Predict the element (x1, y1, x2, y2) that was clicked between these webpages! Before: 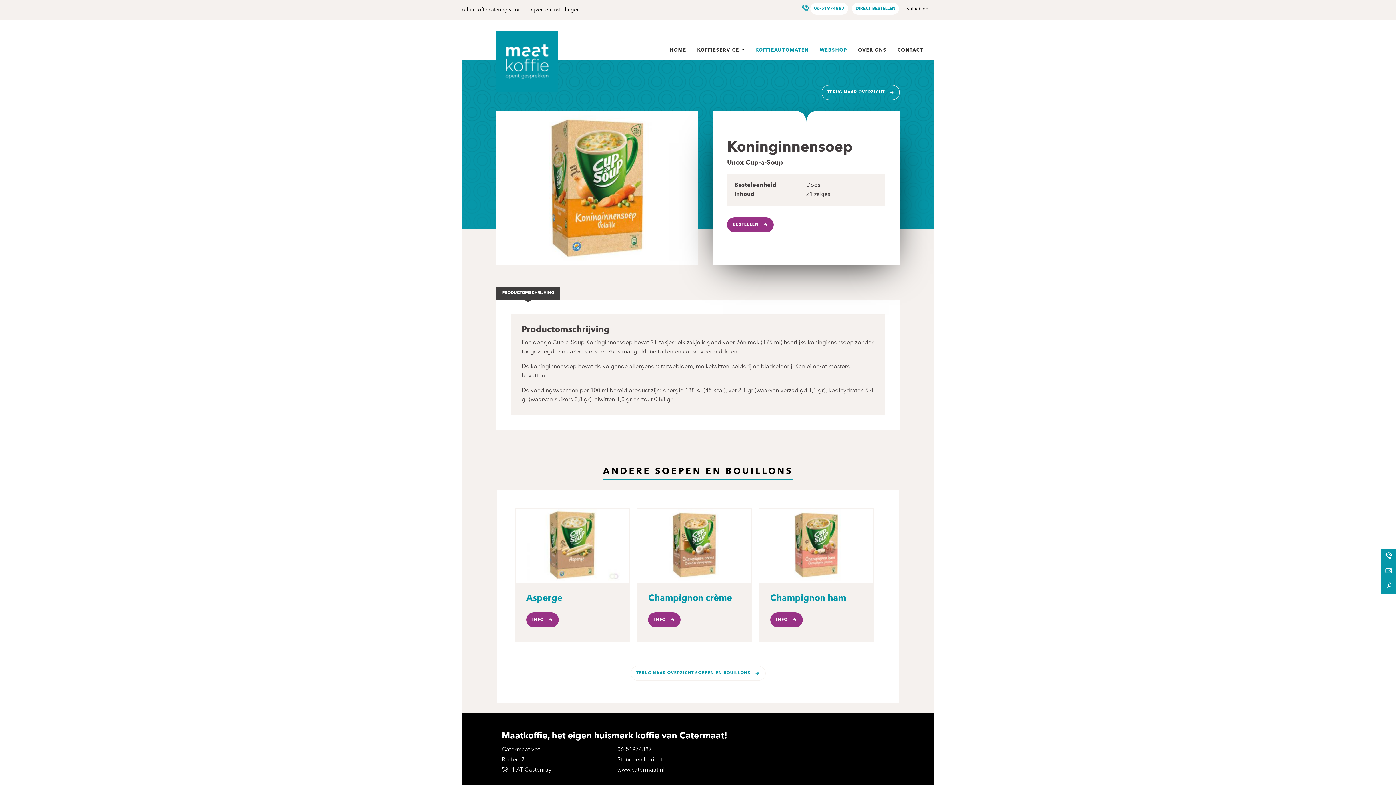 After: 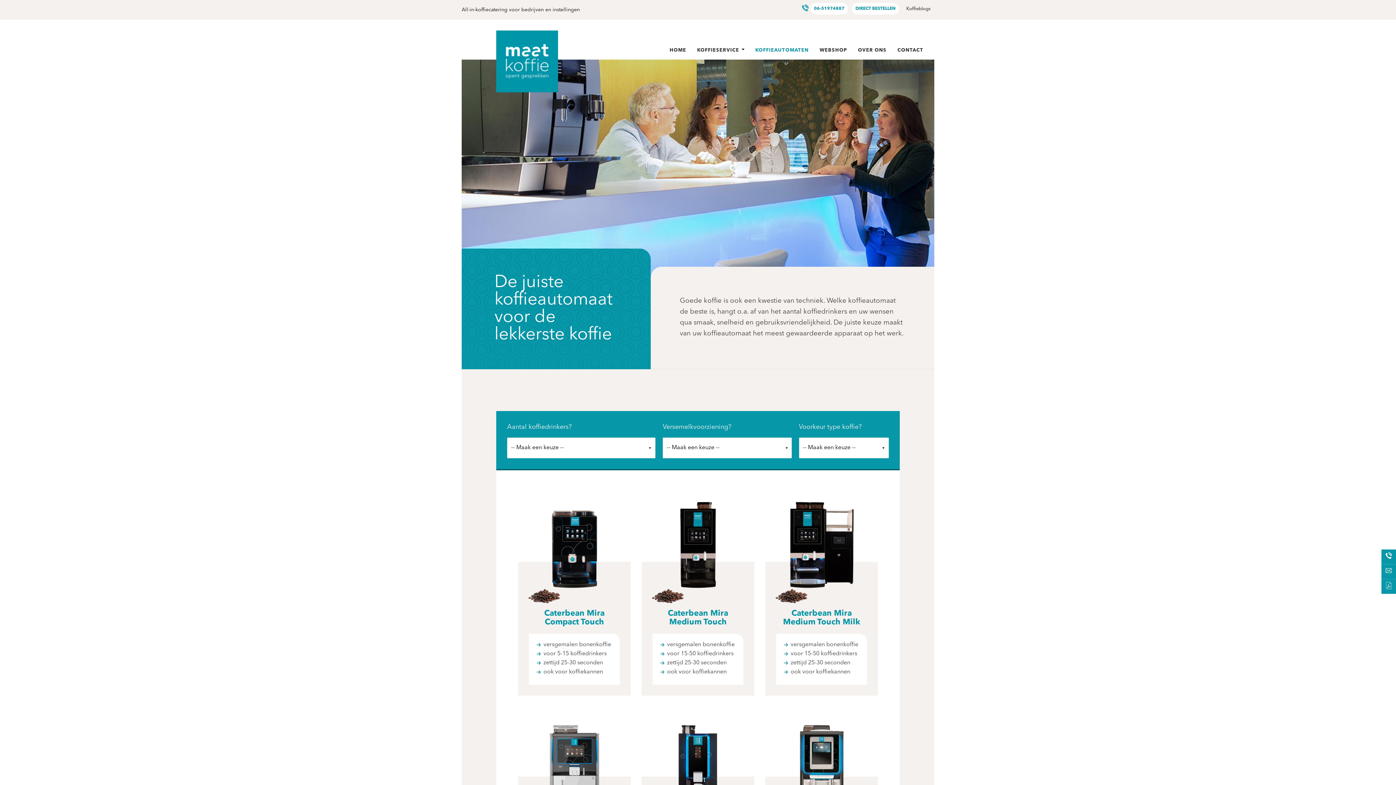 Action: label: KOFFIEAUTOMATEN bbox: (750, 41, 814, 59)